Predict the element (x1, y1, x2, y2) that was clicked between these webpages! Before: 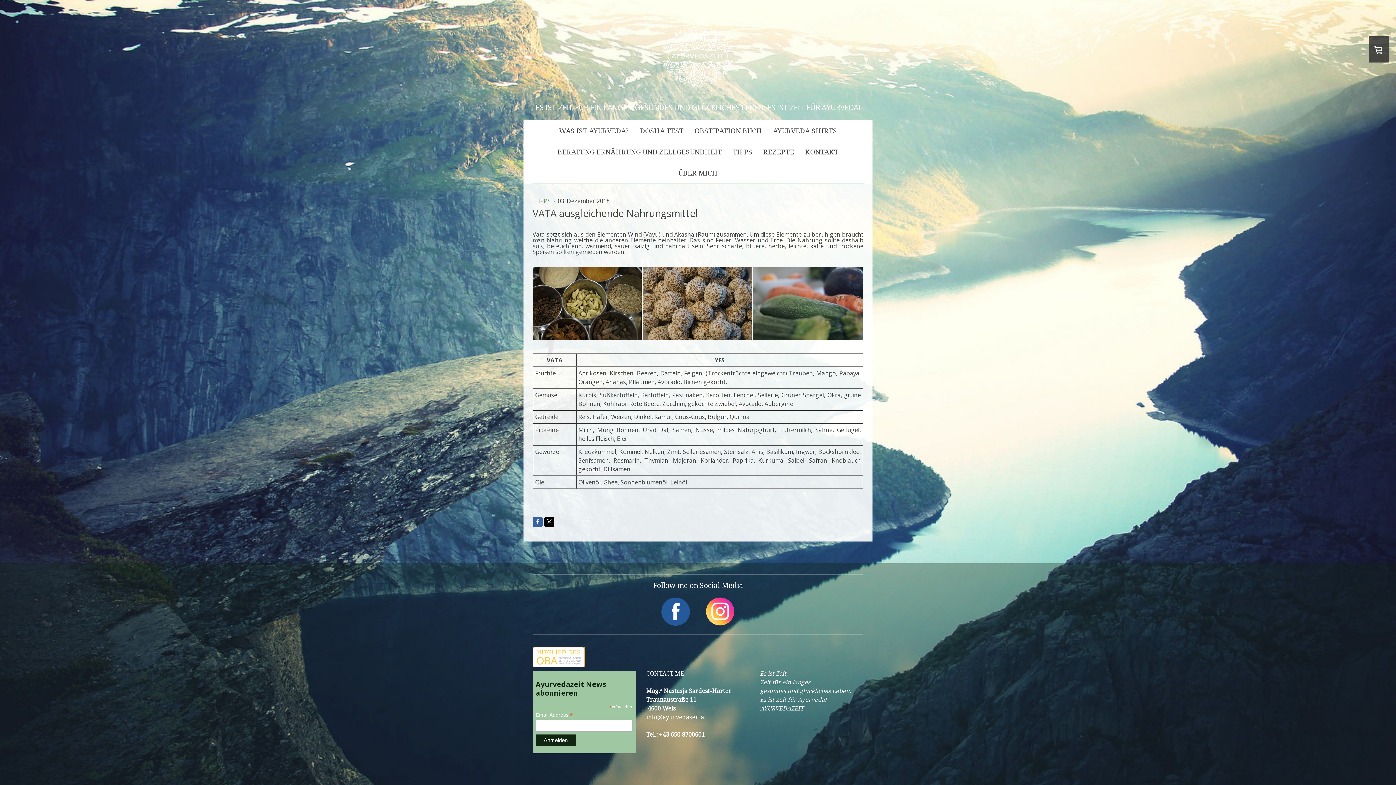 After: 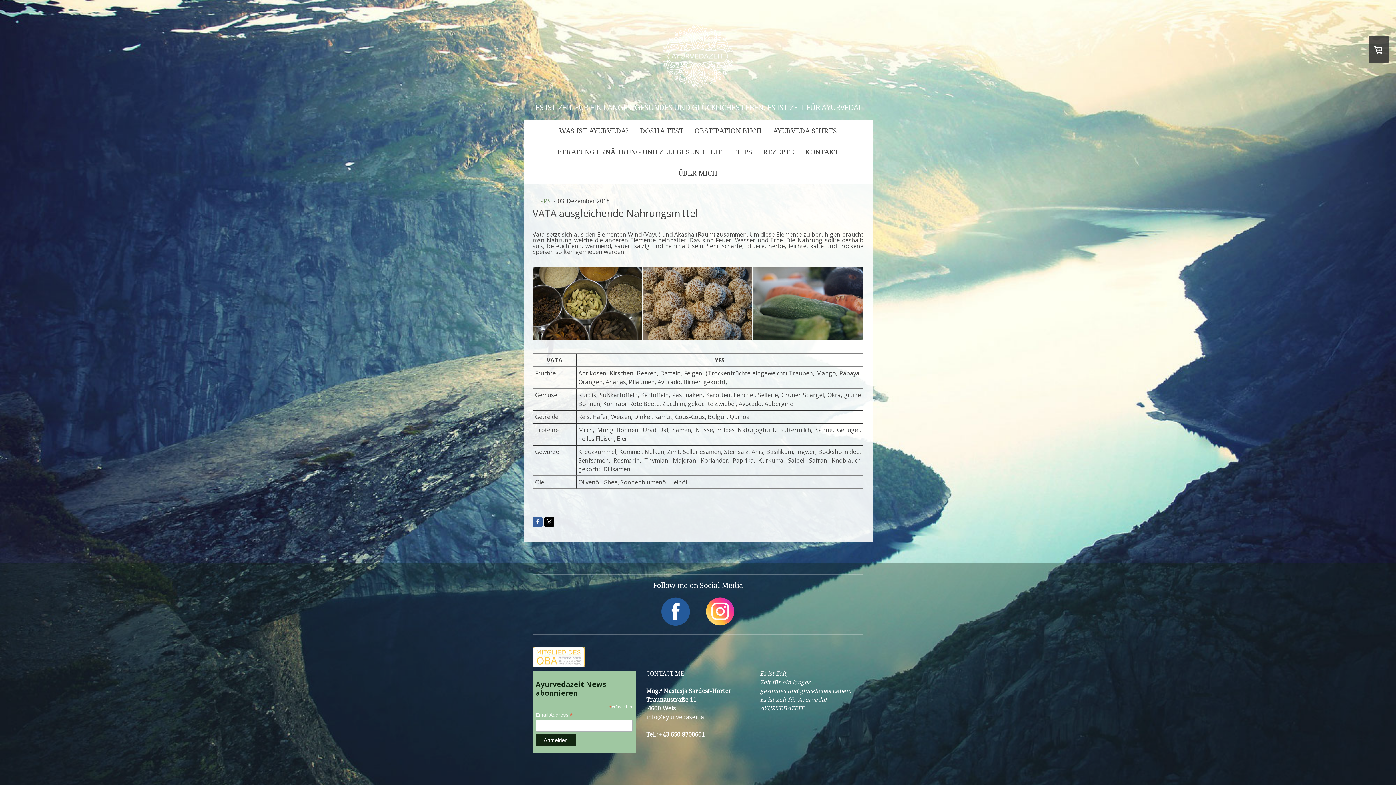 Action: bbox: (658, 595, 693, 603)